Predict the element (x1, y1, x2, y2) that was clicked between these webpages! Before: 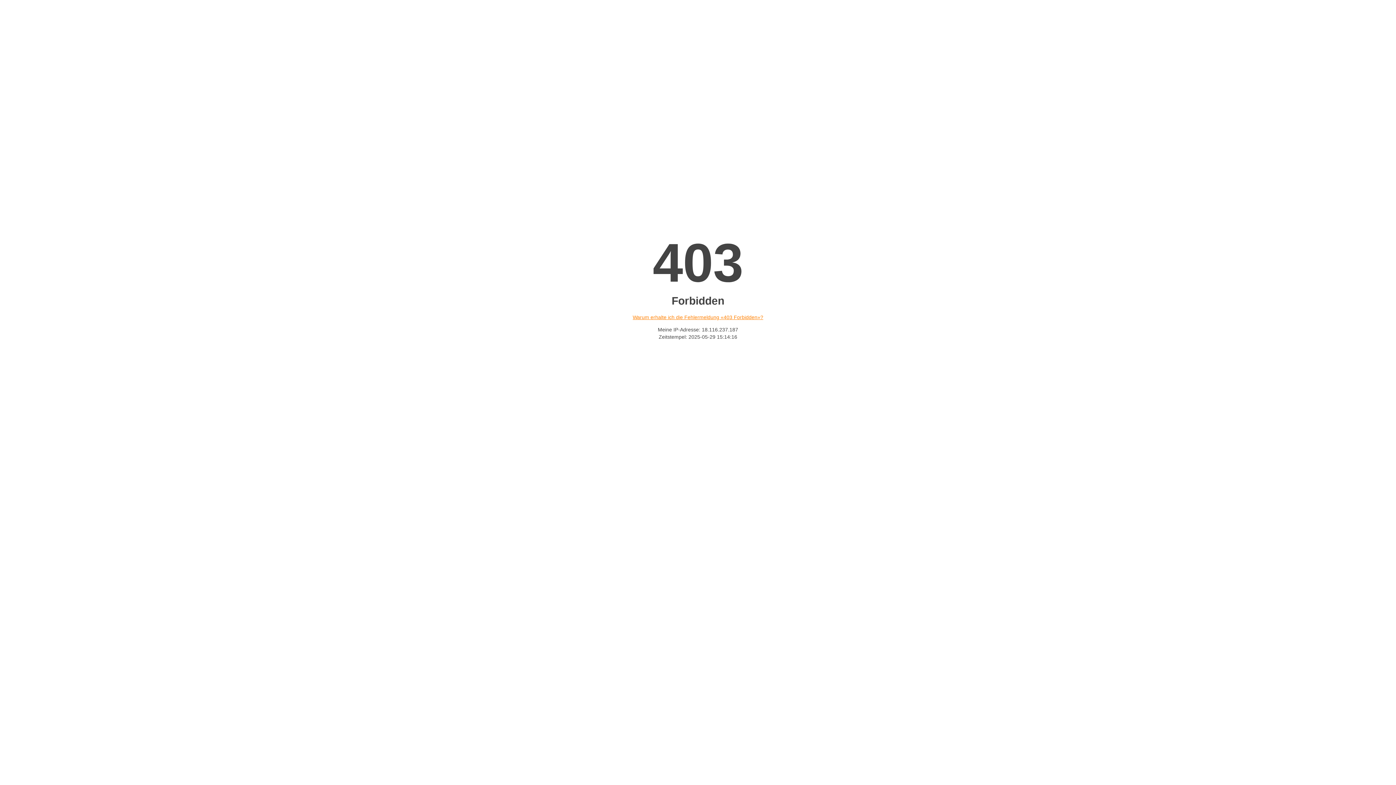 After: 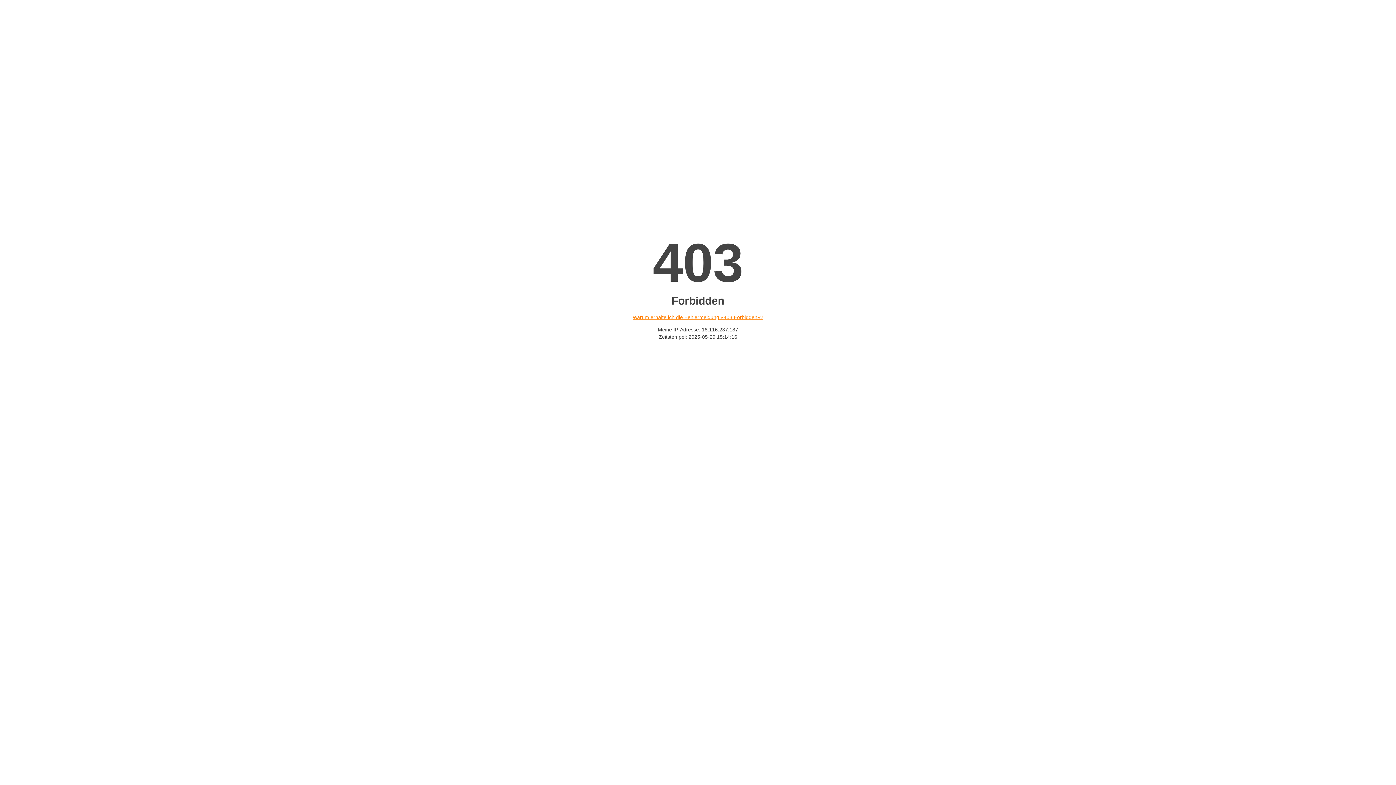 Action: label: Warum erhalte ich die Fehlermeldung «403 Forbidden»? bbox: (632, 314, 763, 320)